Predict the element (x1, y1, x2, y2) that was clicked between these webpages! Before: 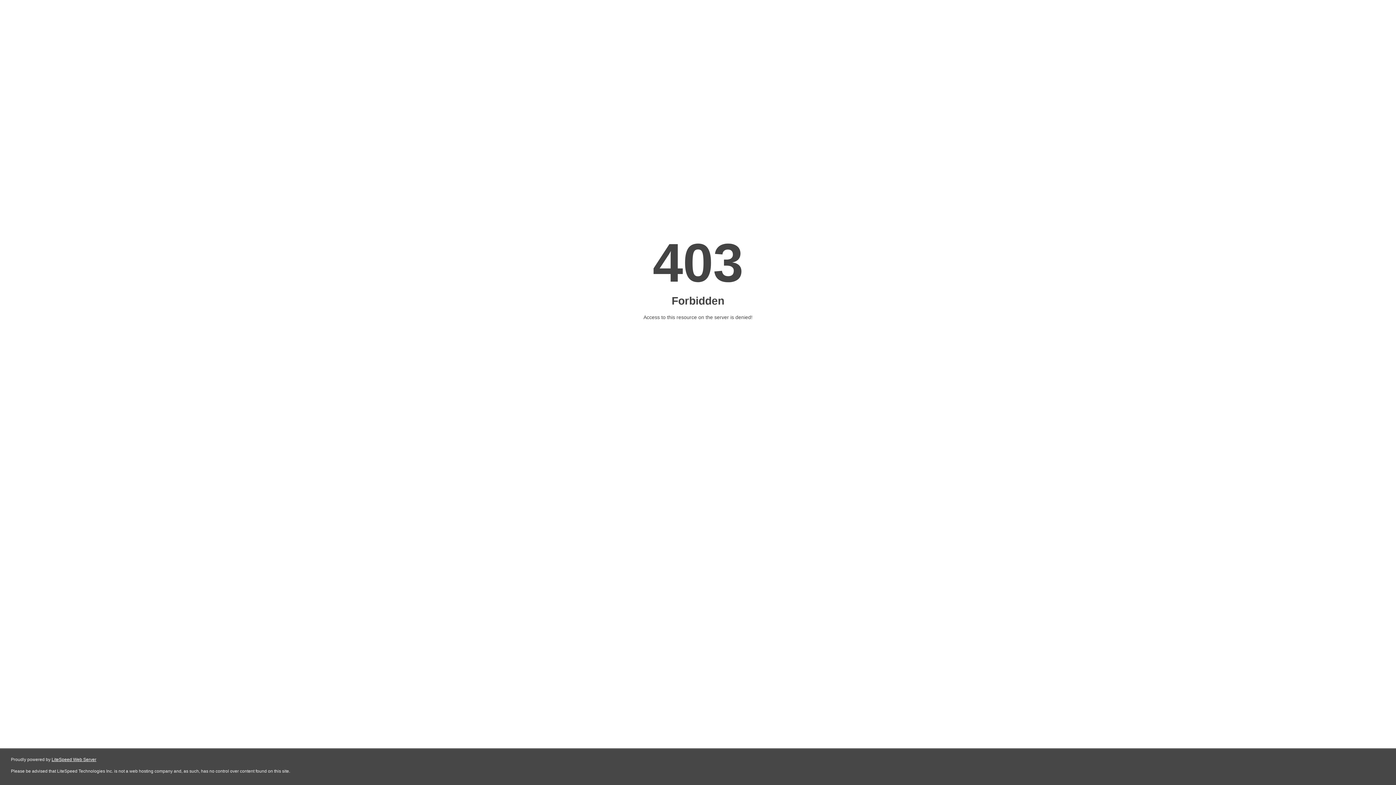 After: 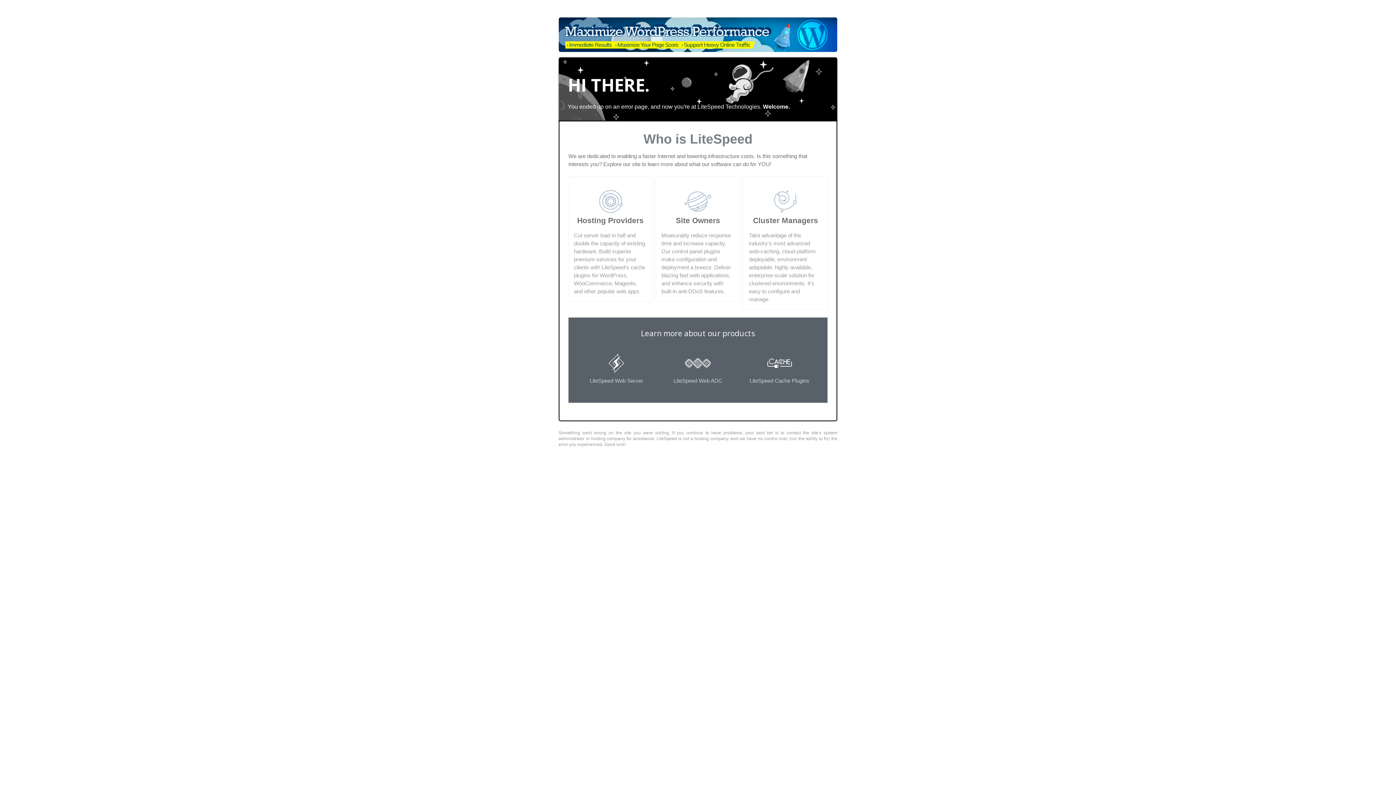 Action: bbox: (51, 757, 96, 762) label: LiteSpeed Web Server